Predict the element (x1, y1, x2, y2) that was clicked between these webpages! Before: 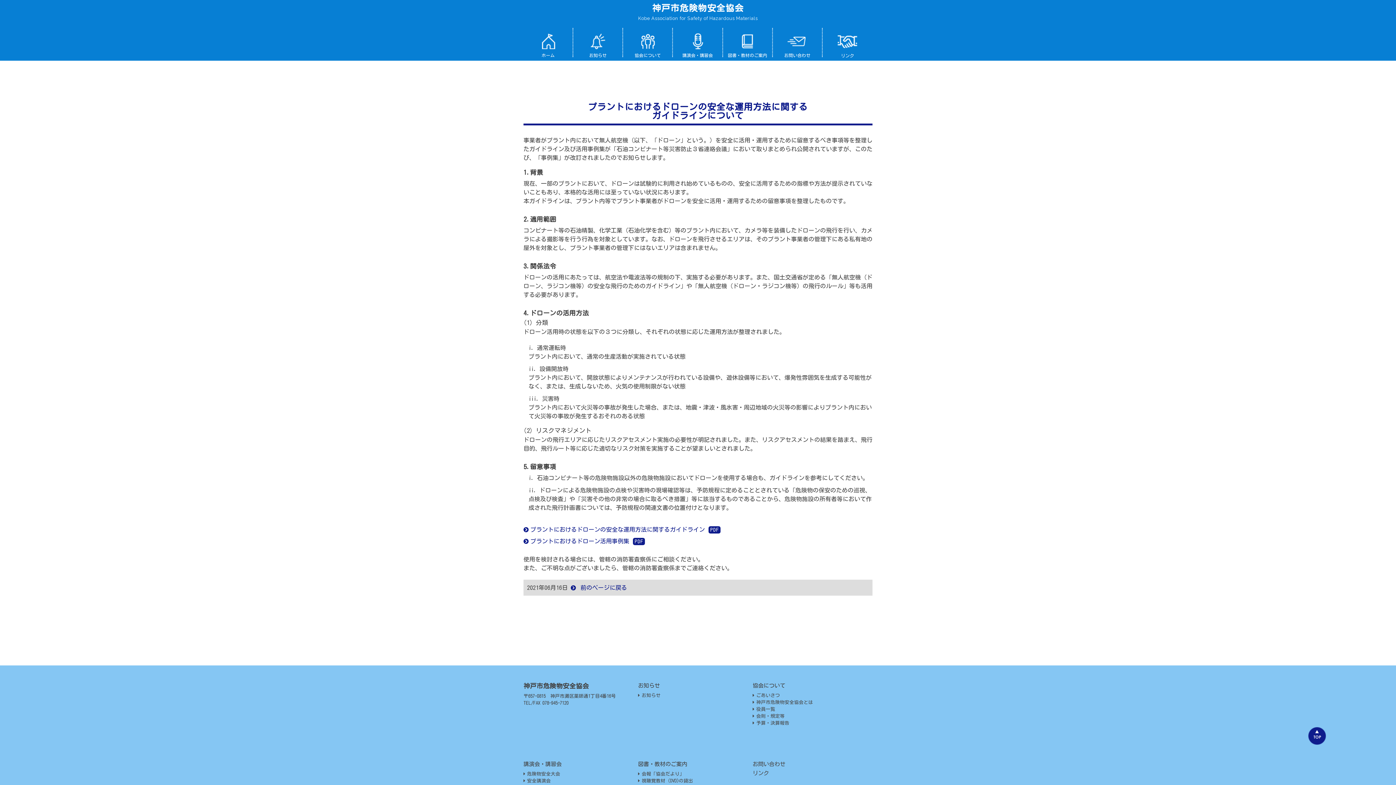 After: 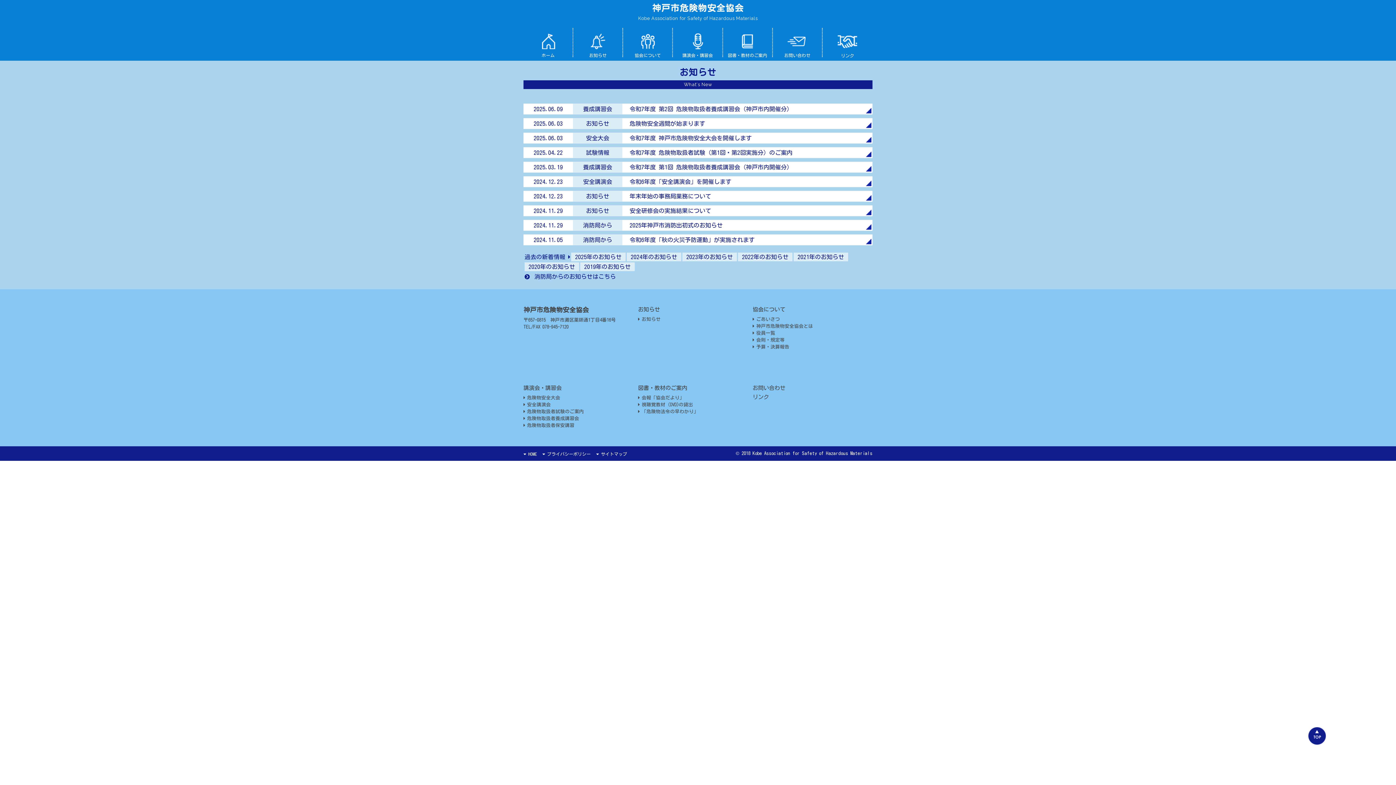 Action: bbox: (573, 28, 622, 57) label: お知らせ